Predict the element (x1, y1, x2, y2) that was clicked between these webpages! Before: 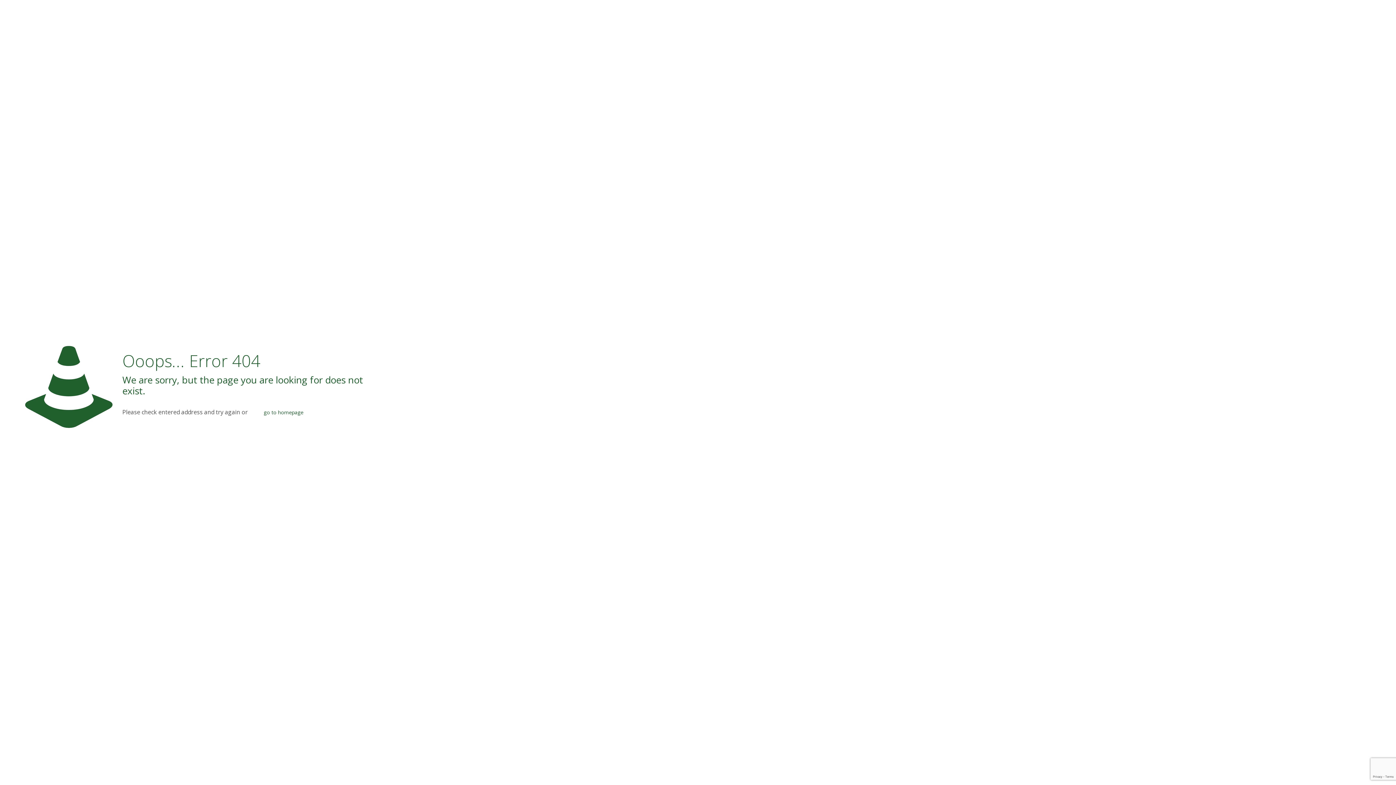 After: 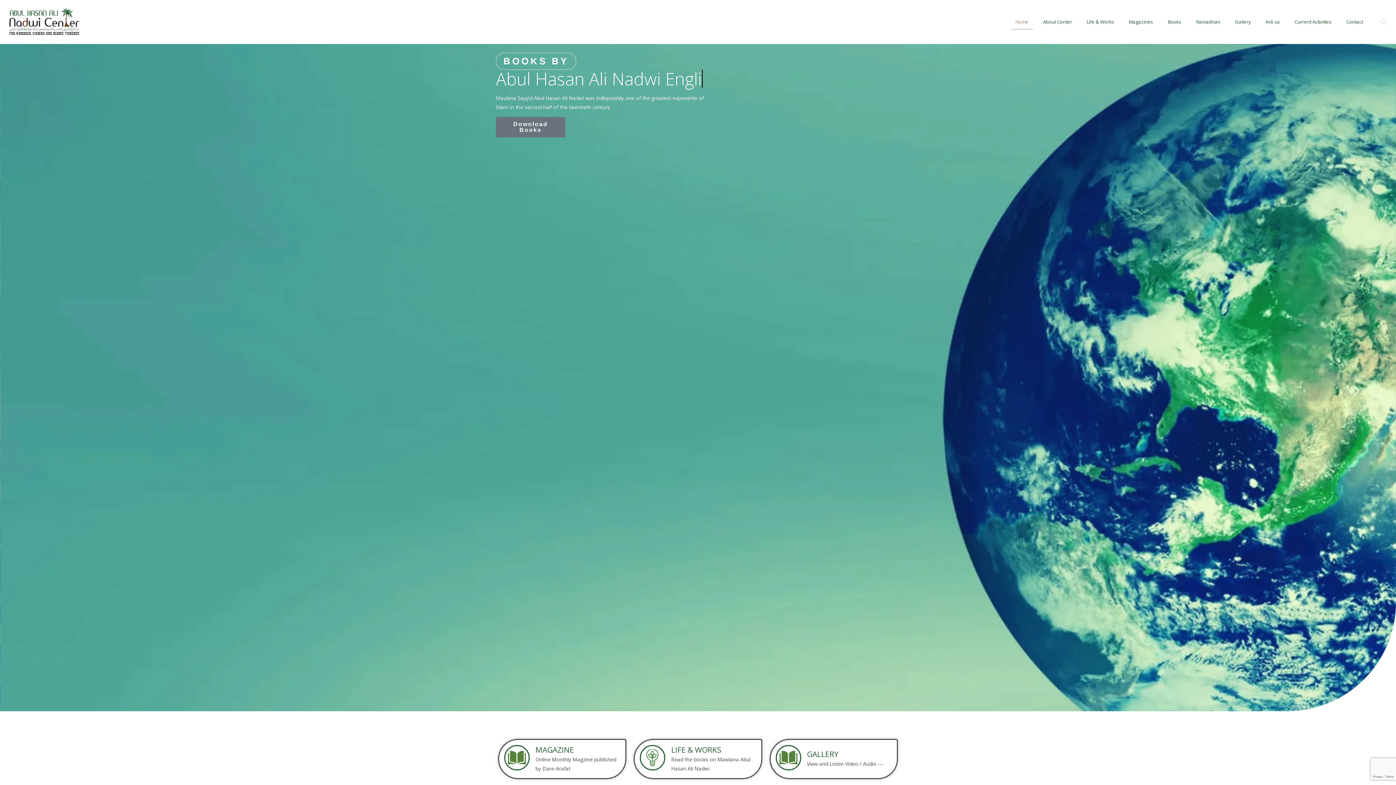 Action: bbox: (256, 403, 310, 421) label: go to homepage